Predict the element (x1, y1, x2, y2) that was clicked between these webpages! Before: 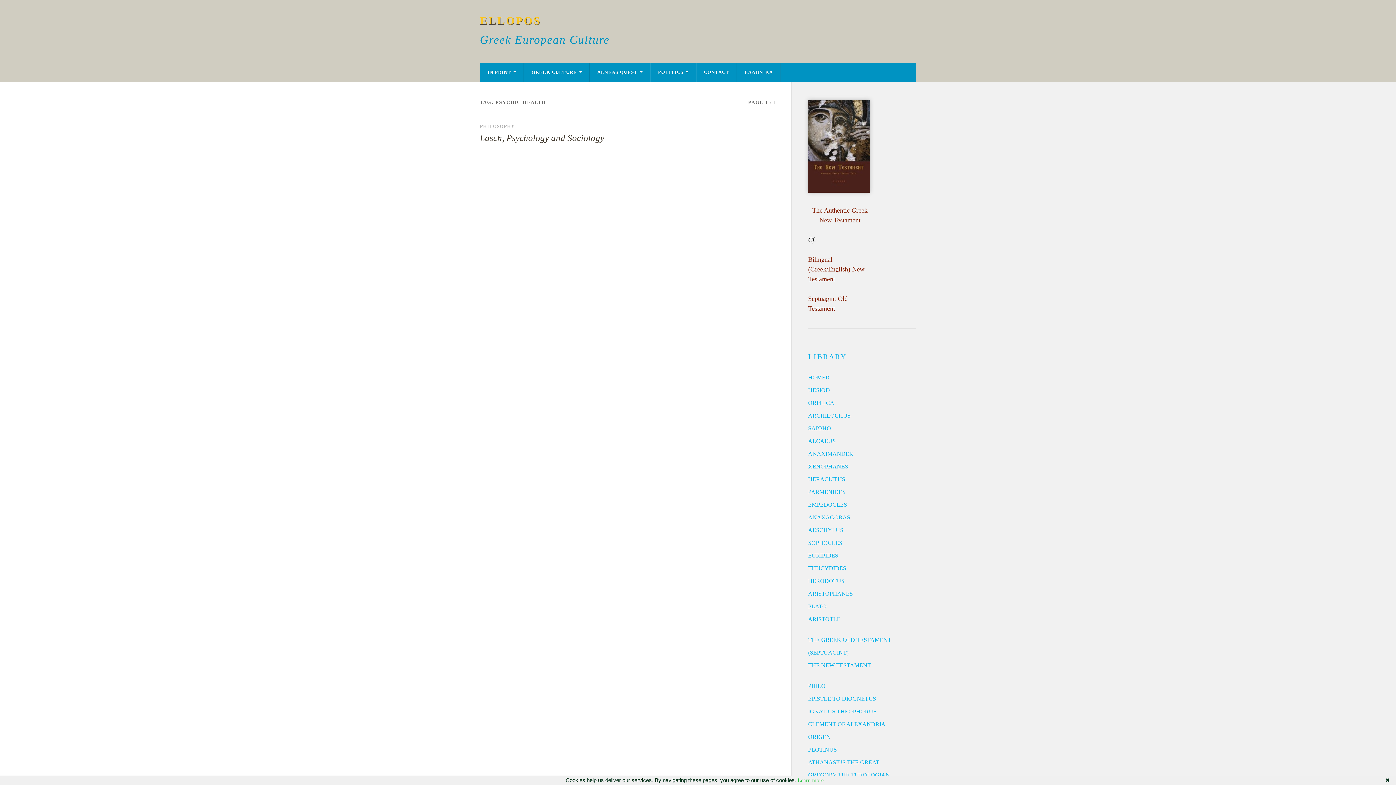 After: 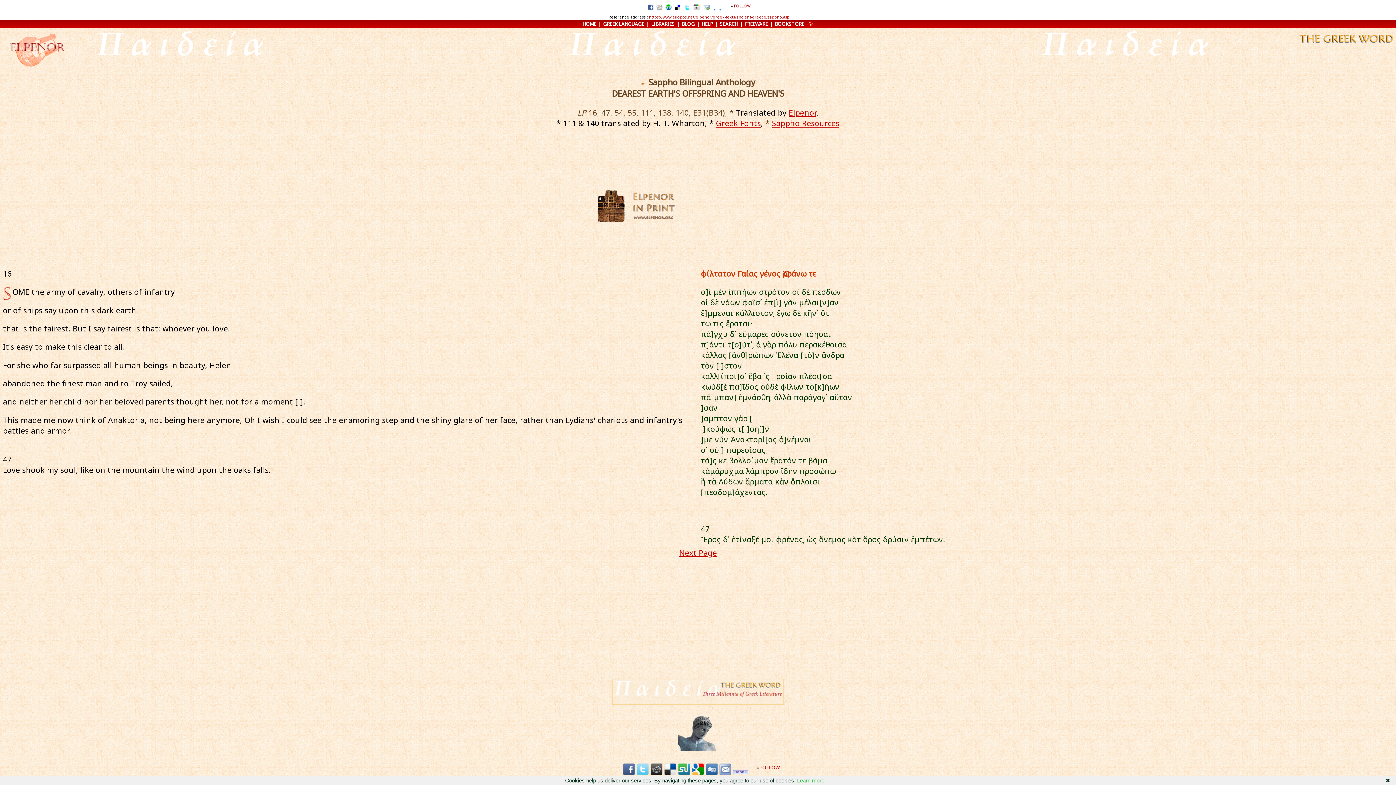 Action: label: SAPPHO bbox: (808, 425, 831, 431)